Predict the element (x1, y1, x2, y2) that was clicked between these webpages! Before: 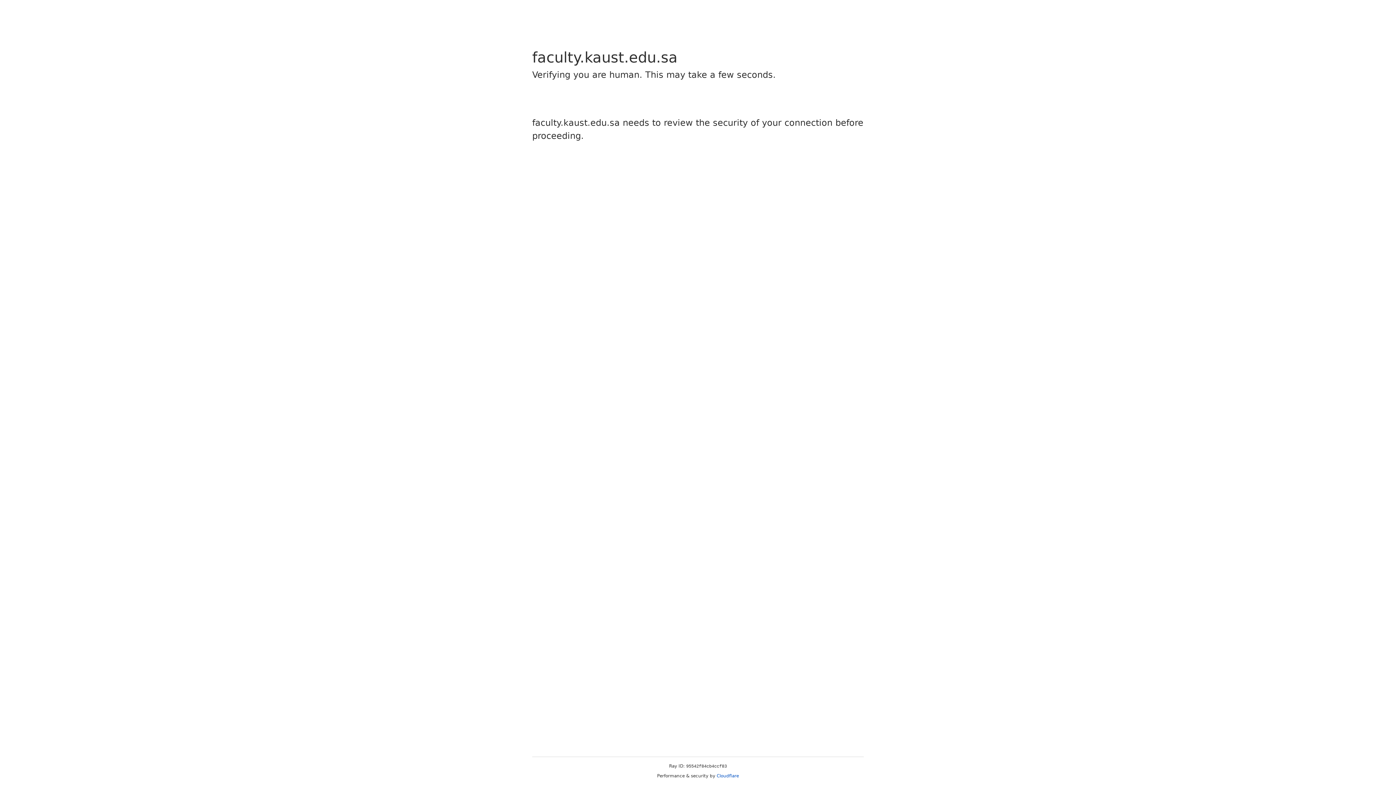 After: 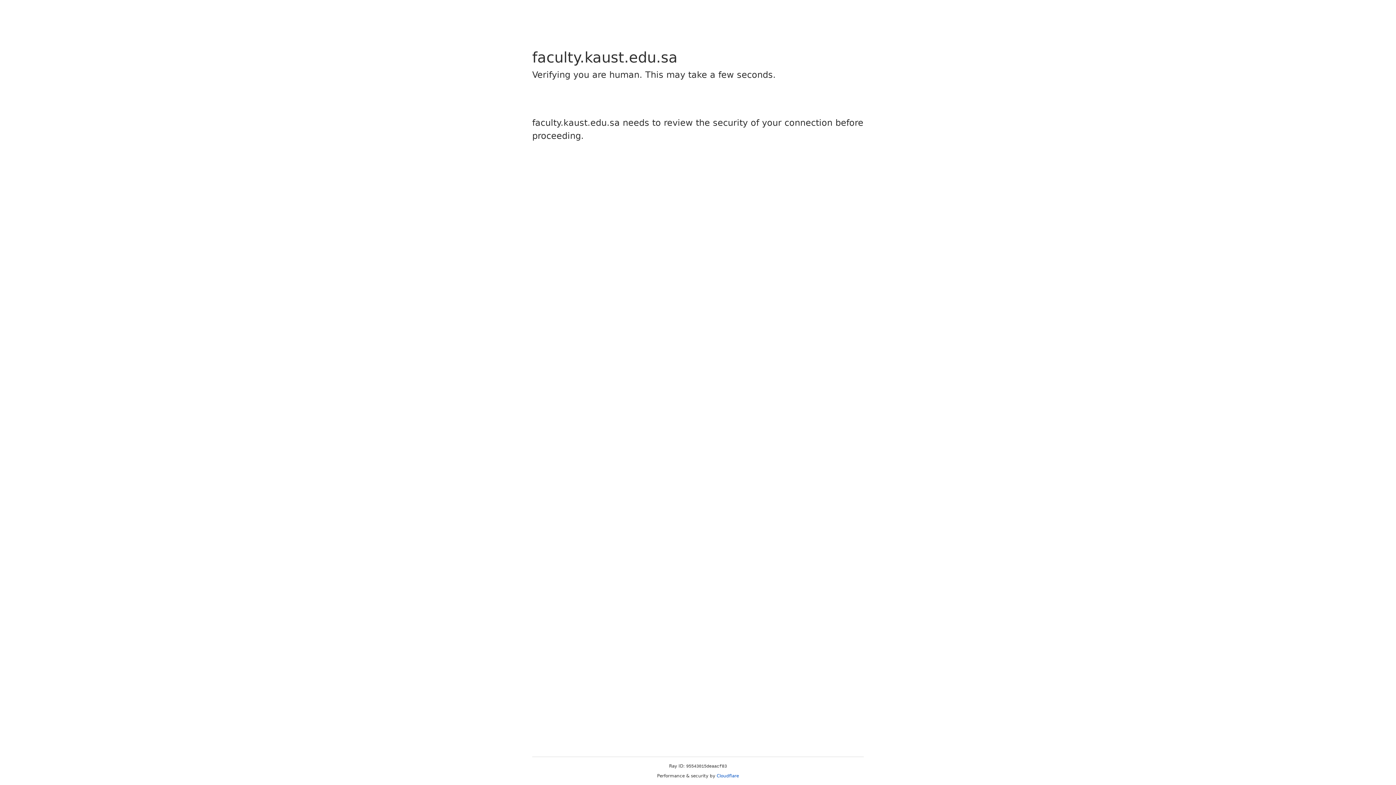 Action: bbox: (716, 773, 739, 778) label: Cloudflare